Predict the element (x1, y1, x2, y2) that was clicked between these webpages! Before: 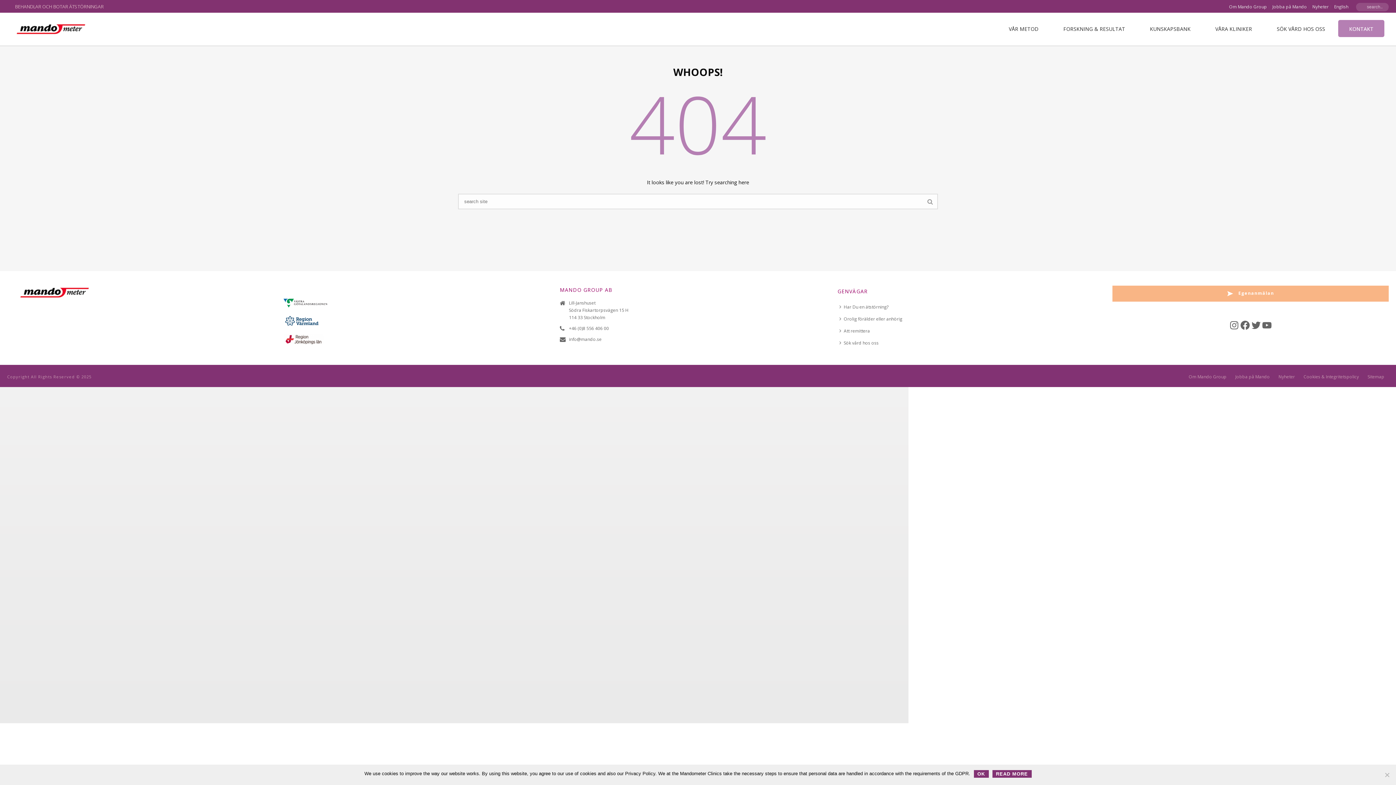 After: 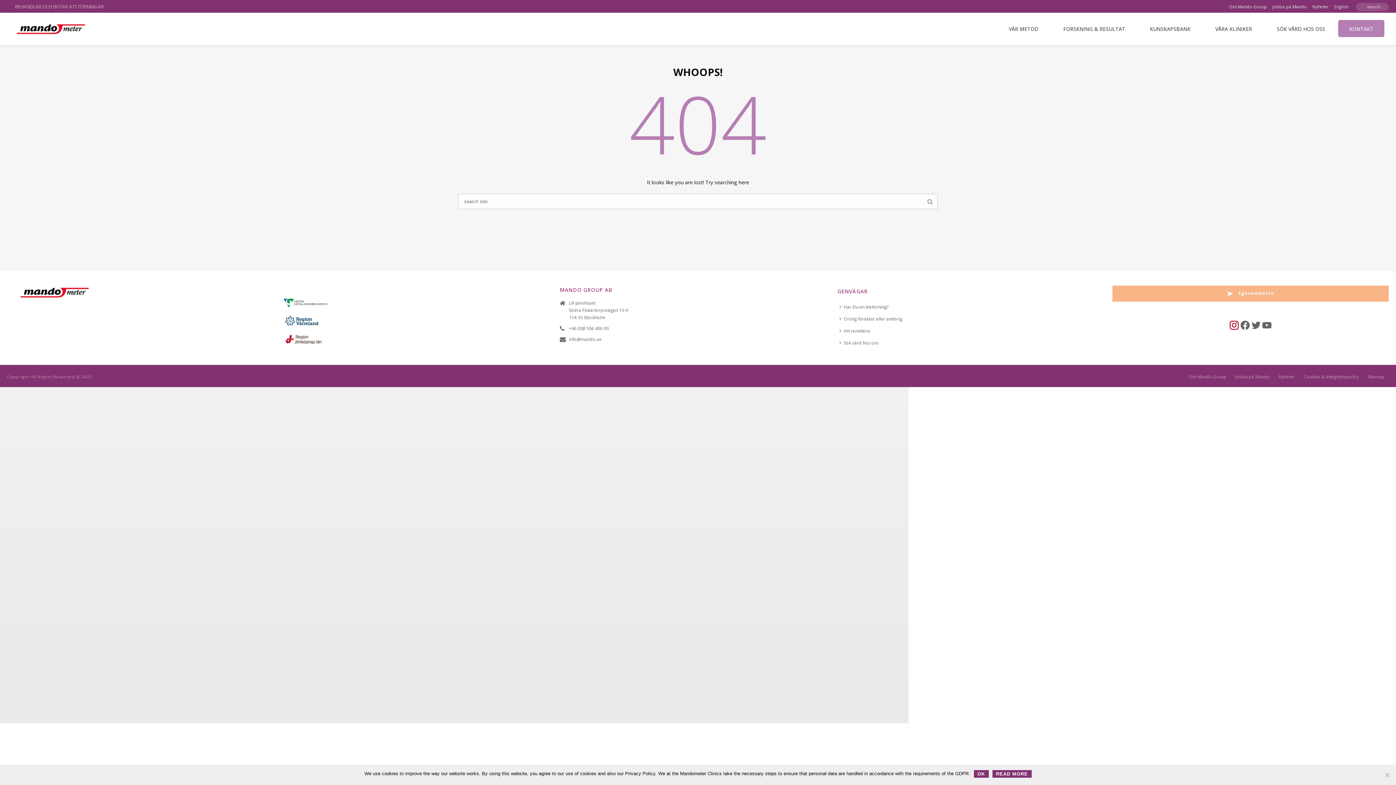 Action: bbox: (1229, 320, 1240, 330) label: Instagram